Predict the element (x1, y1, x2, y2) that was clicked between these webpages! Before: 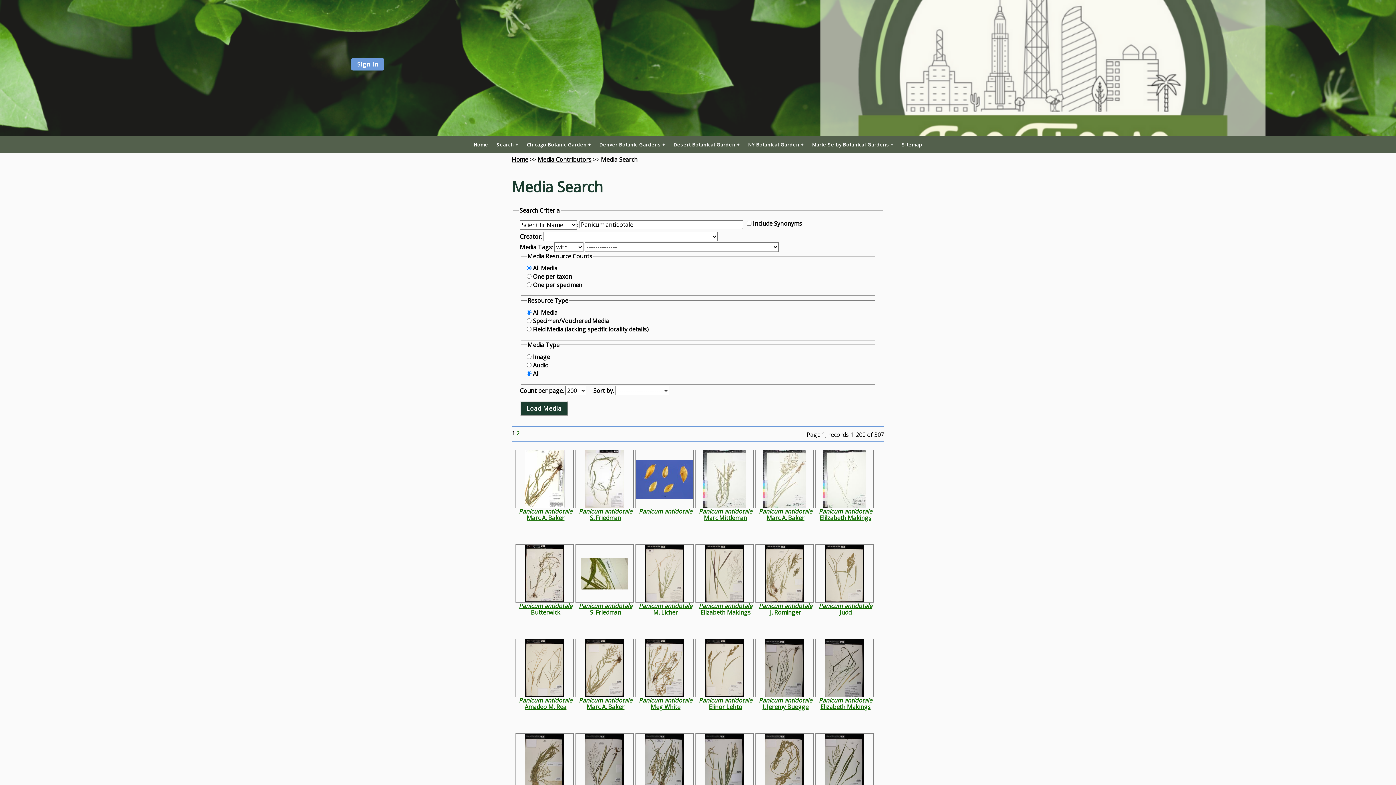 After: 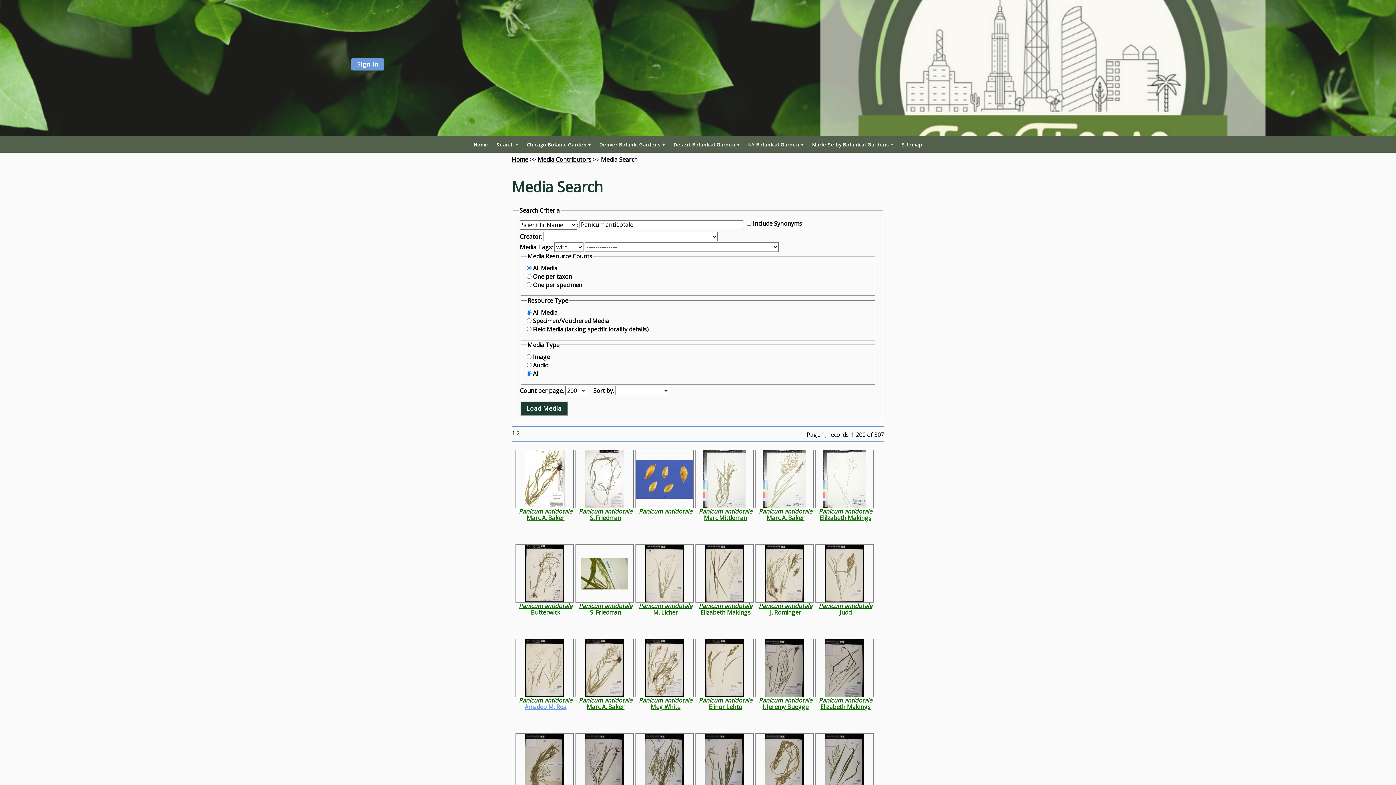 Action: bbox: (524, 703, 566, 711) label: Amadeo M. Rea